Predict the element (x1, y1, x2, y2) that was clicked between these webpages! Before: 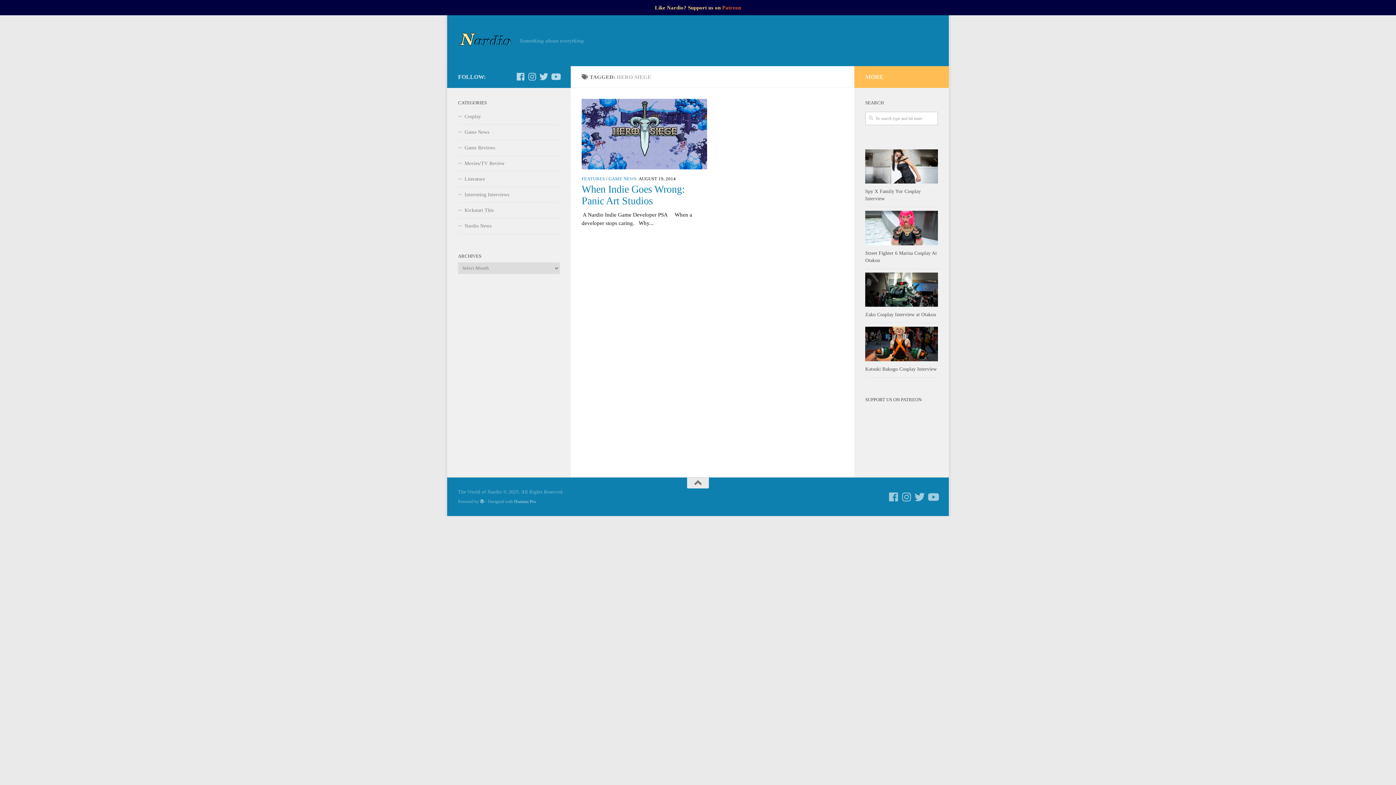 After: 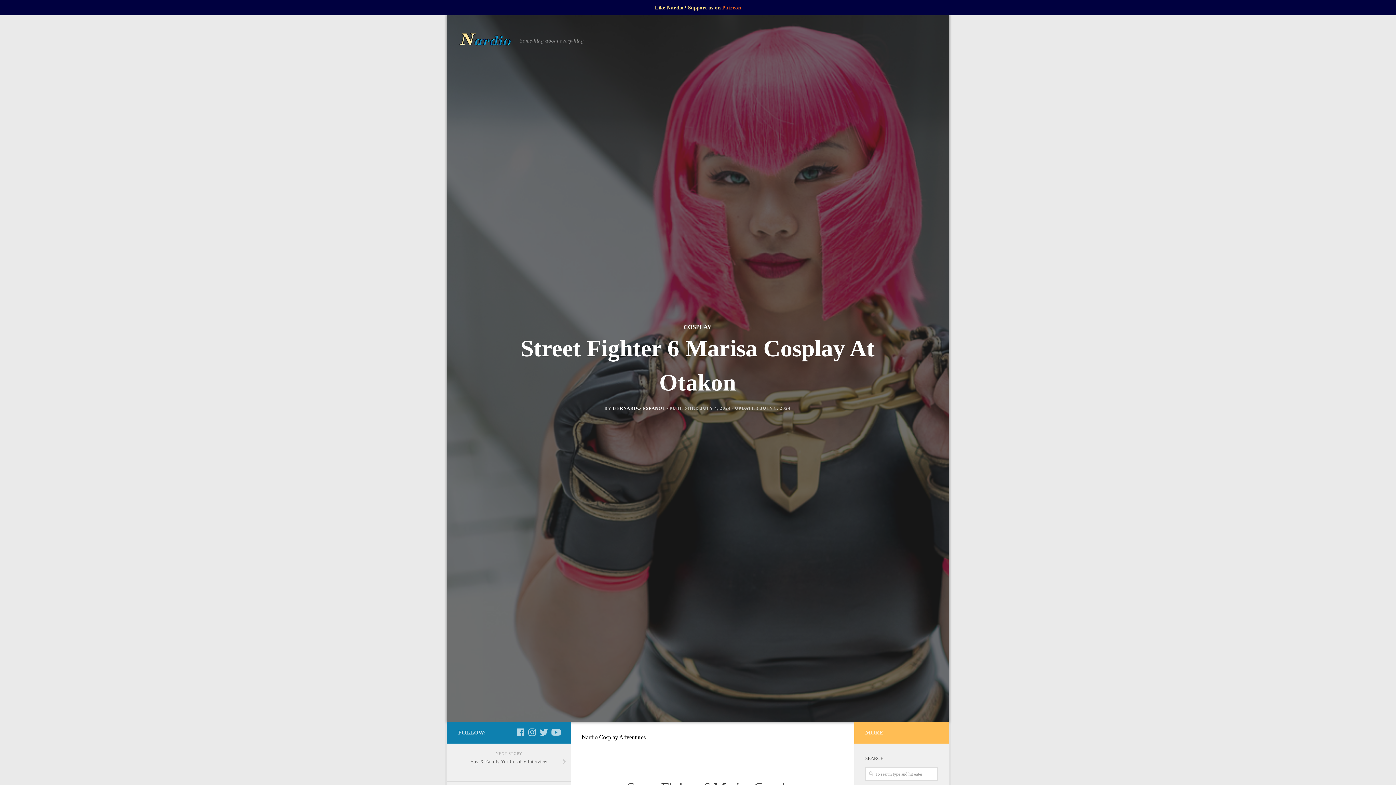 Action: bbox: (865, 210, 938, 245)